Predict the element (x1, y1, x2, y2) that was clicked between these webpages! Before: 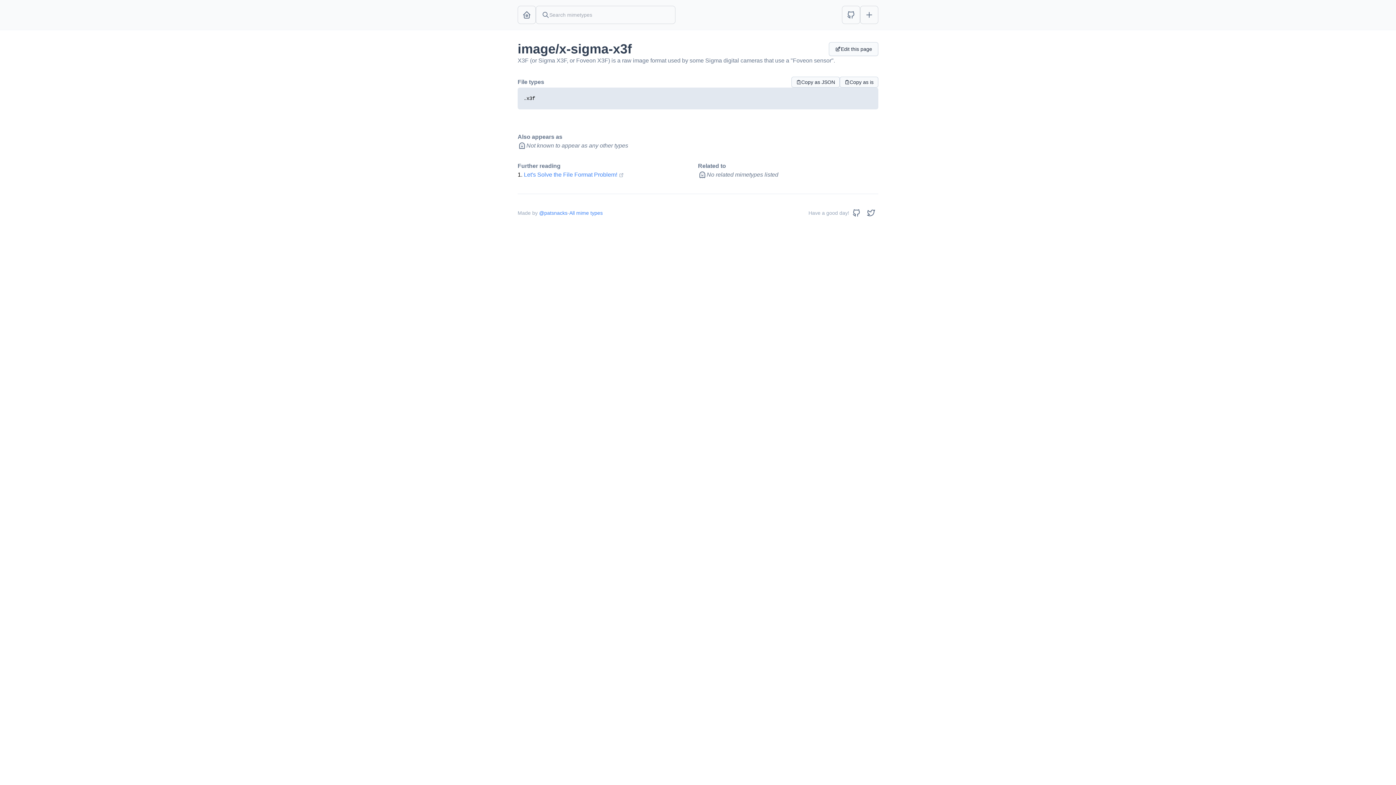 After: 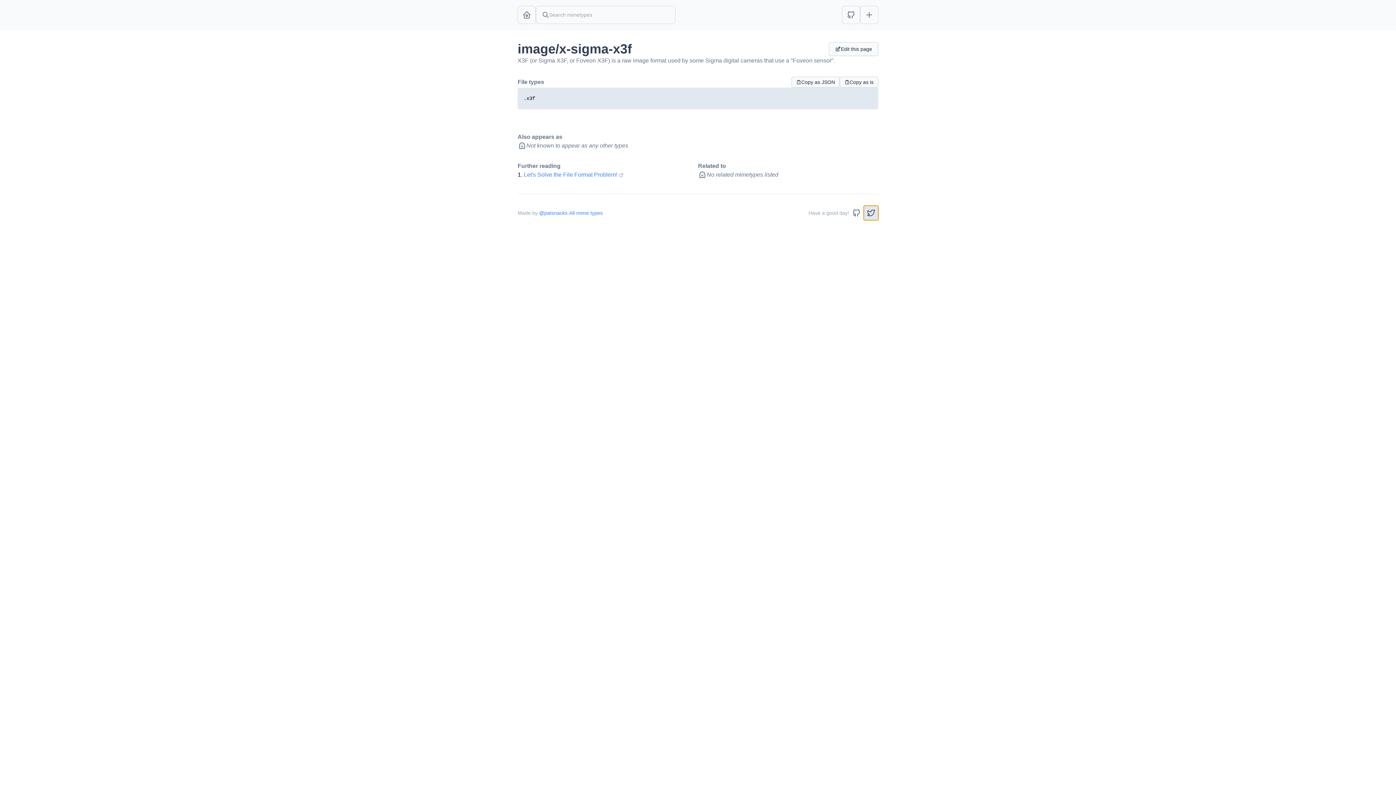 Action: bbox: (864, 205, 878, 220)